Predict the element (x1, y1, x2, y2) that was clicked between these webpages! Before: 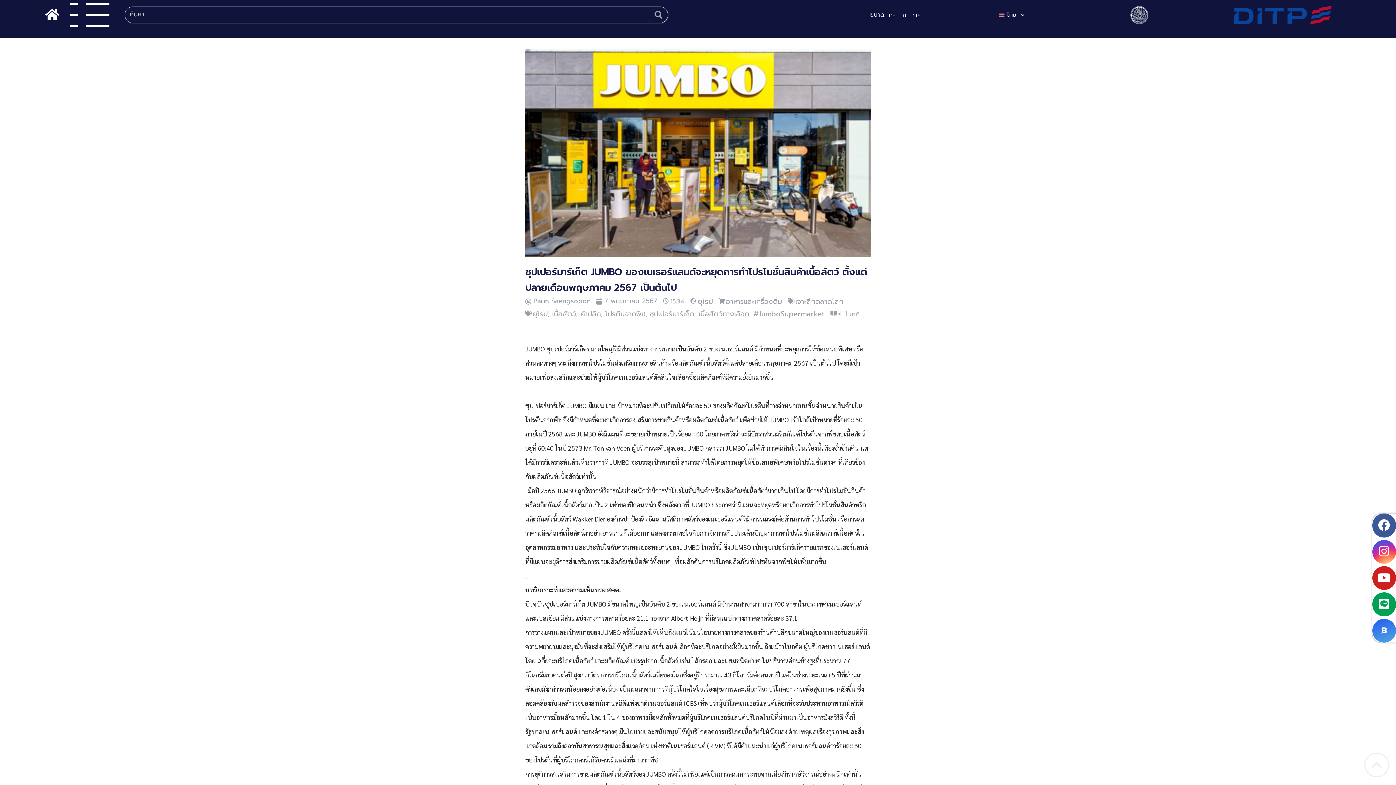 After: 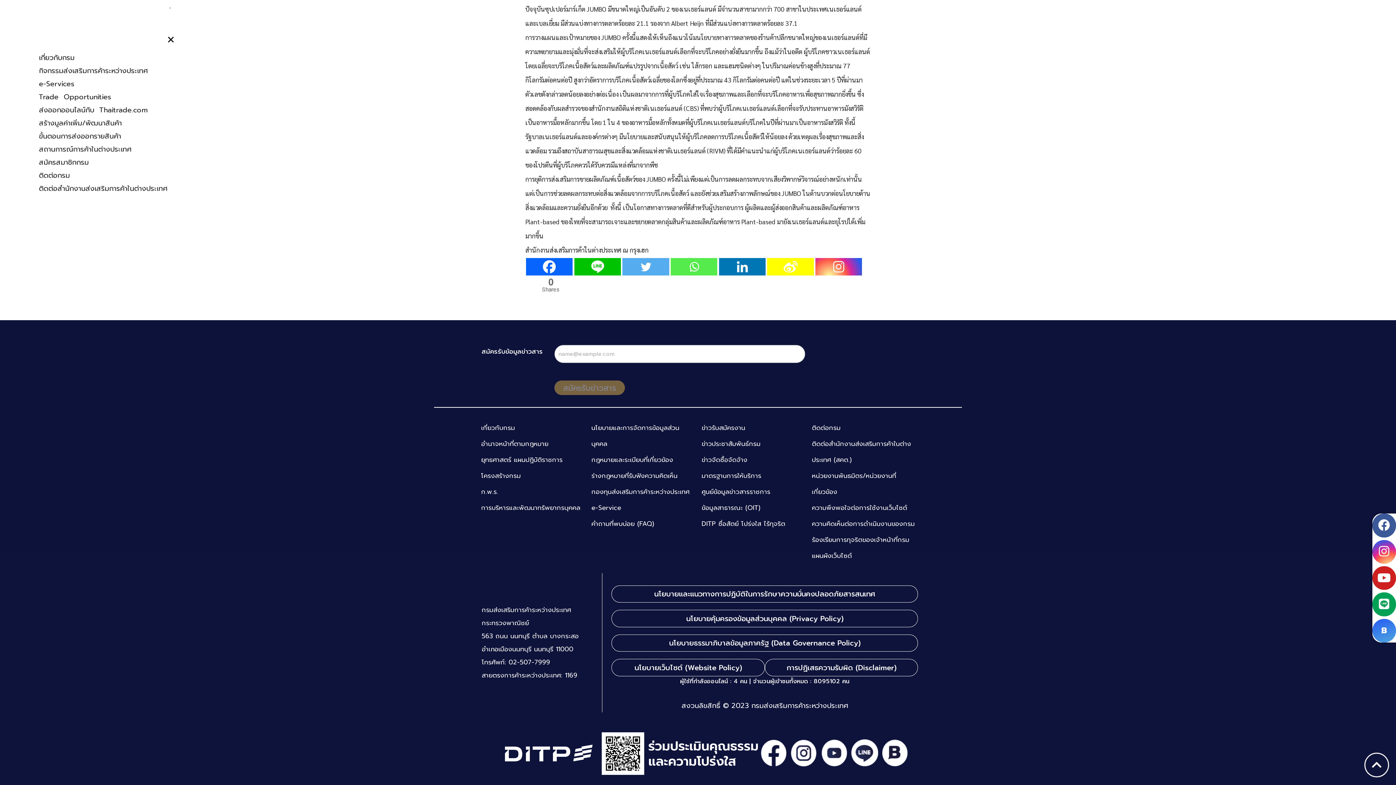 Action: bbox: (59, 2, 103, 24)